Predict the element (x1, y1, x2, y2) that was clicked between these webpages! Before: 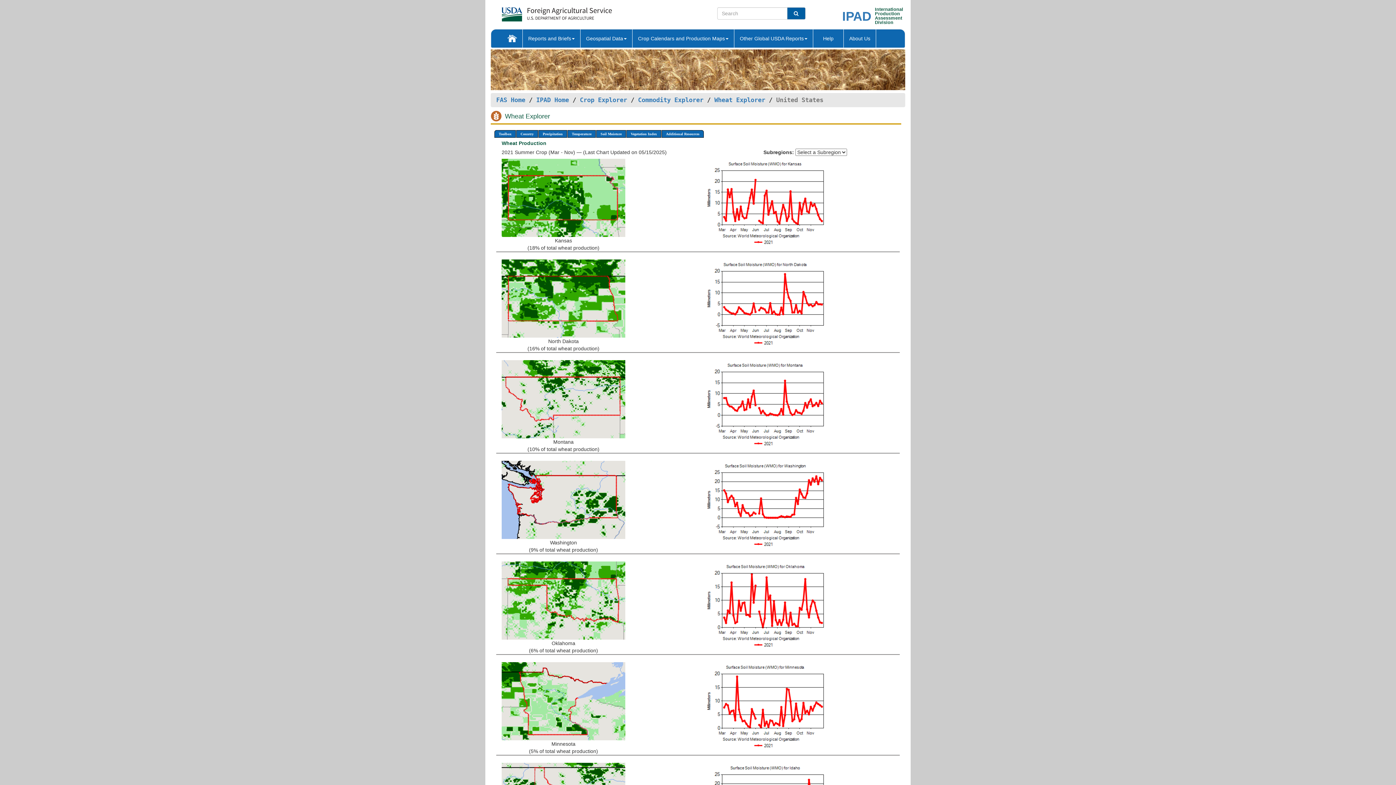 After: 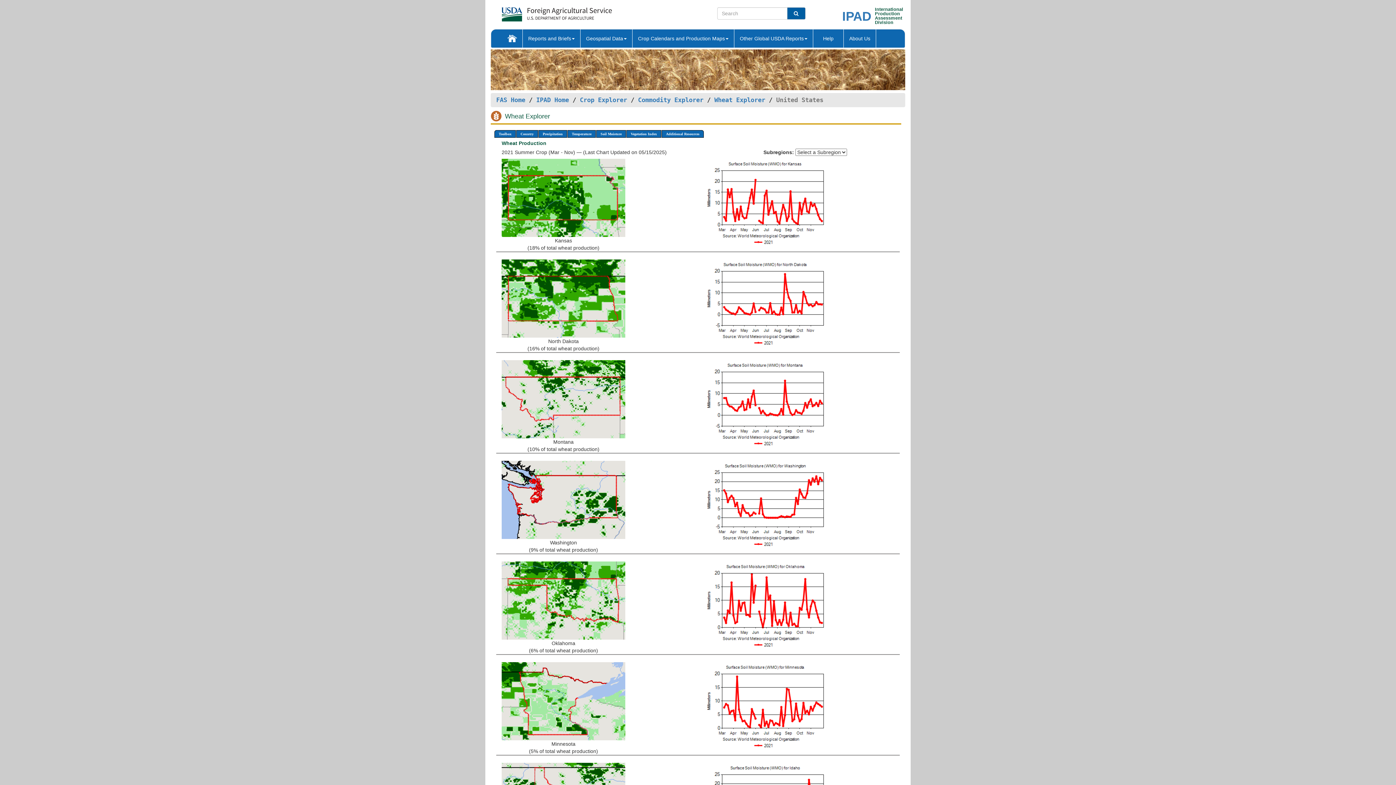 Action: bbox: (501, 698, 625, 703)